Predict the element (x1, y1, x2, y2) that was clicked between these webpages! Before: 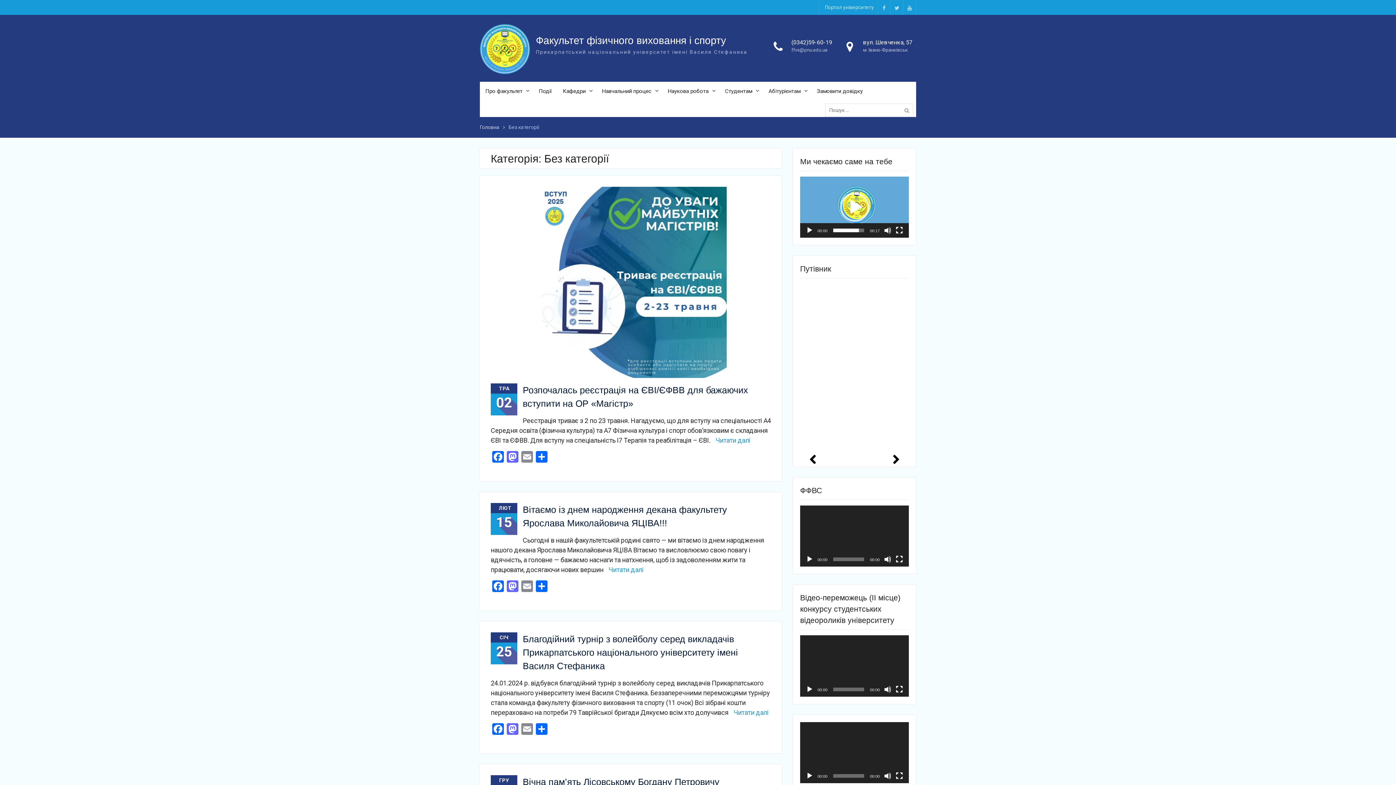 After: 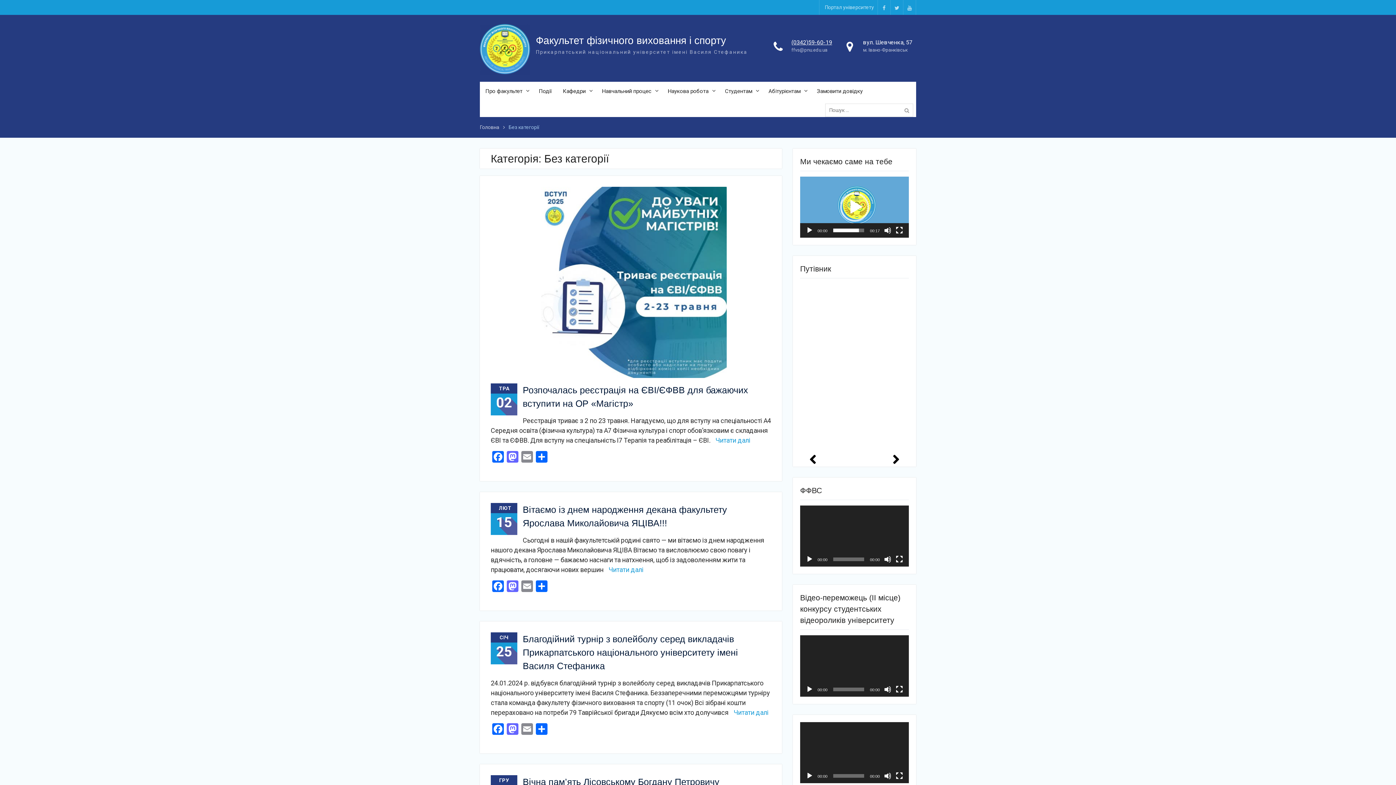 Action: label: (0342)59-60-19 bbox: (789, 38, 834, 46)